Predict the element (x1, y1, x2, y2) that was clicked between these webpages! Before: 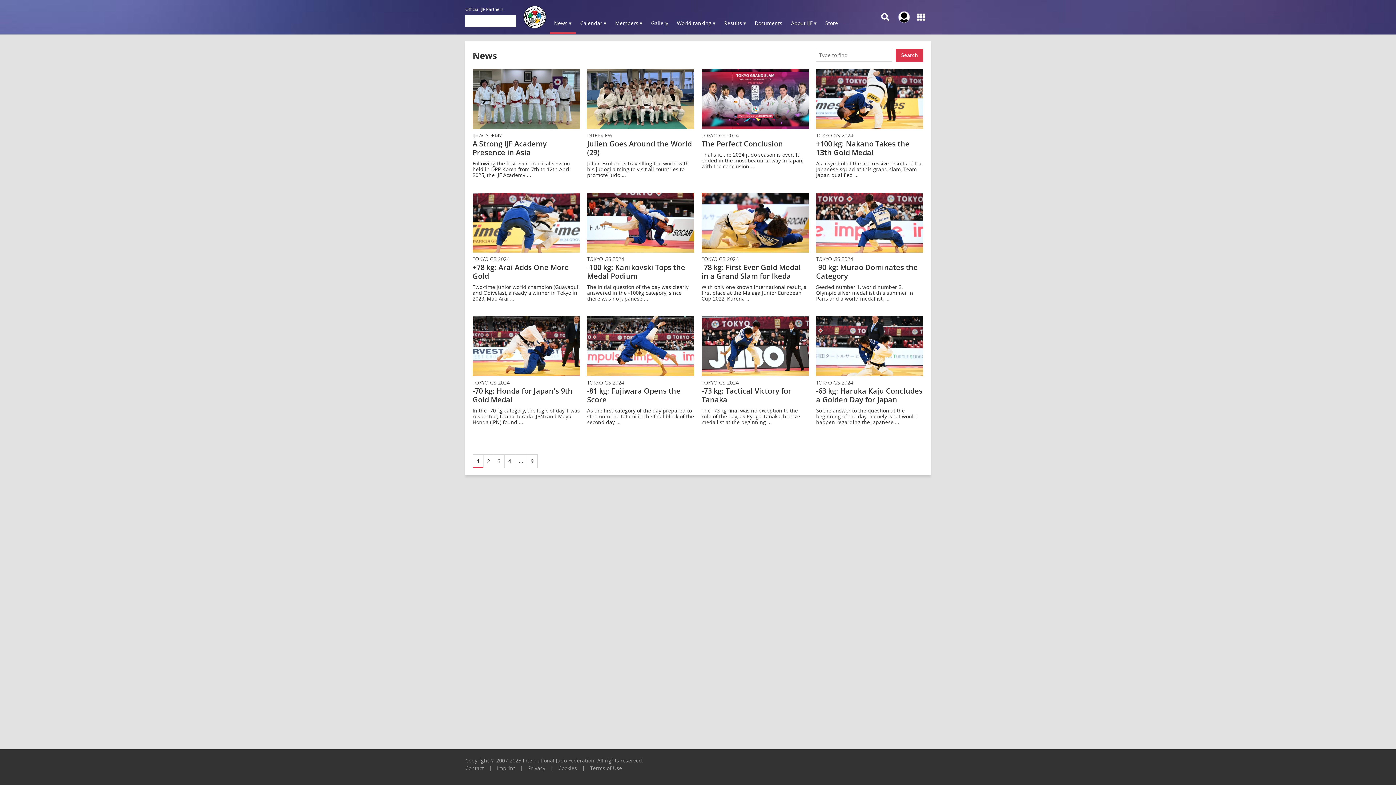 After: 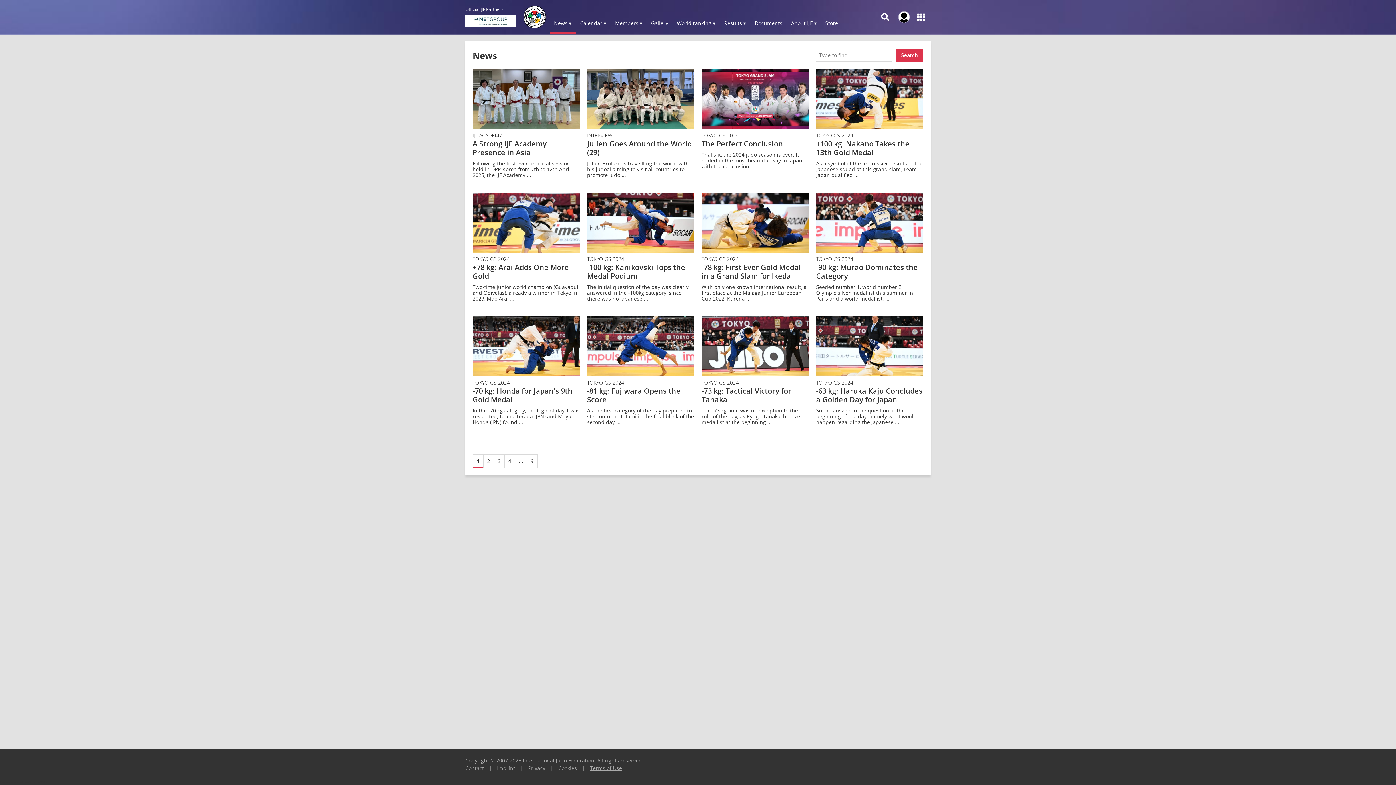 Action: label: Terms of Use bbox: (590, 765, 622, 772)